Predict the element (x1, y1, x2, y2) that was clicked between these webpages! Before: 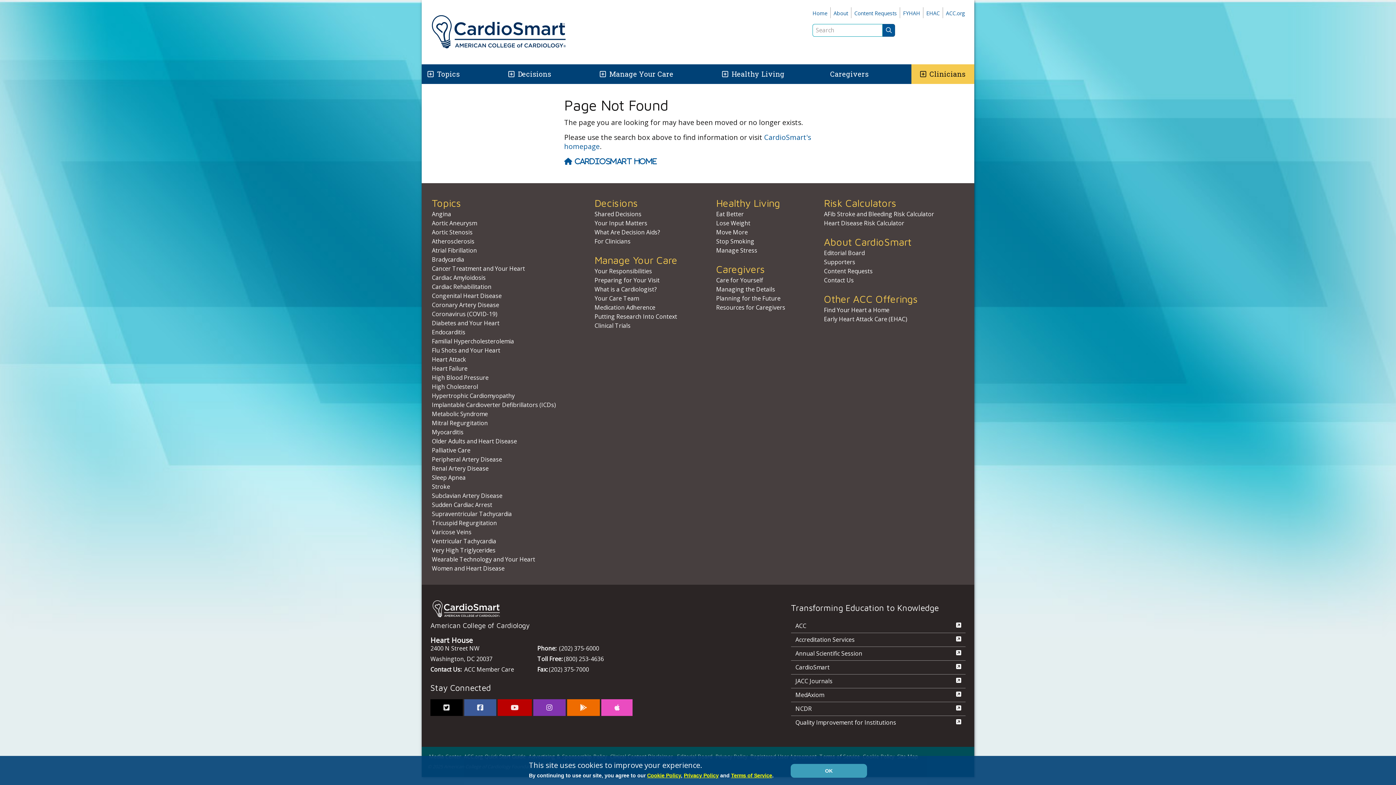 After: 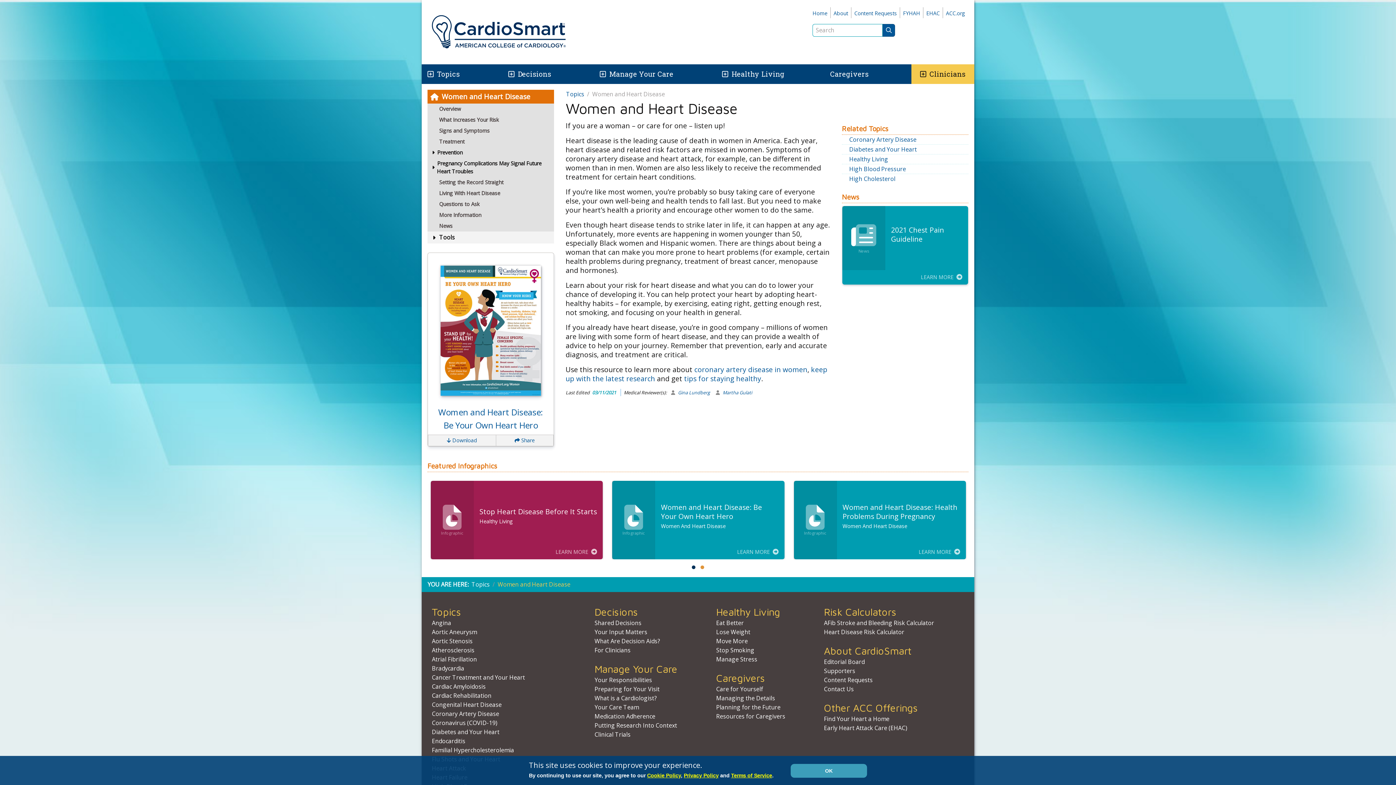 Action: bbox: (432, 564, 504, 572) label: Women and Heart Disease